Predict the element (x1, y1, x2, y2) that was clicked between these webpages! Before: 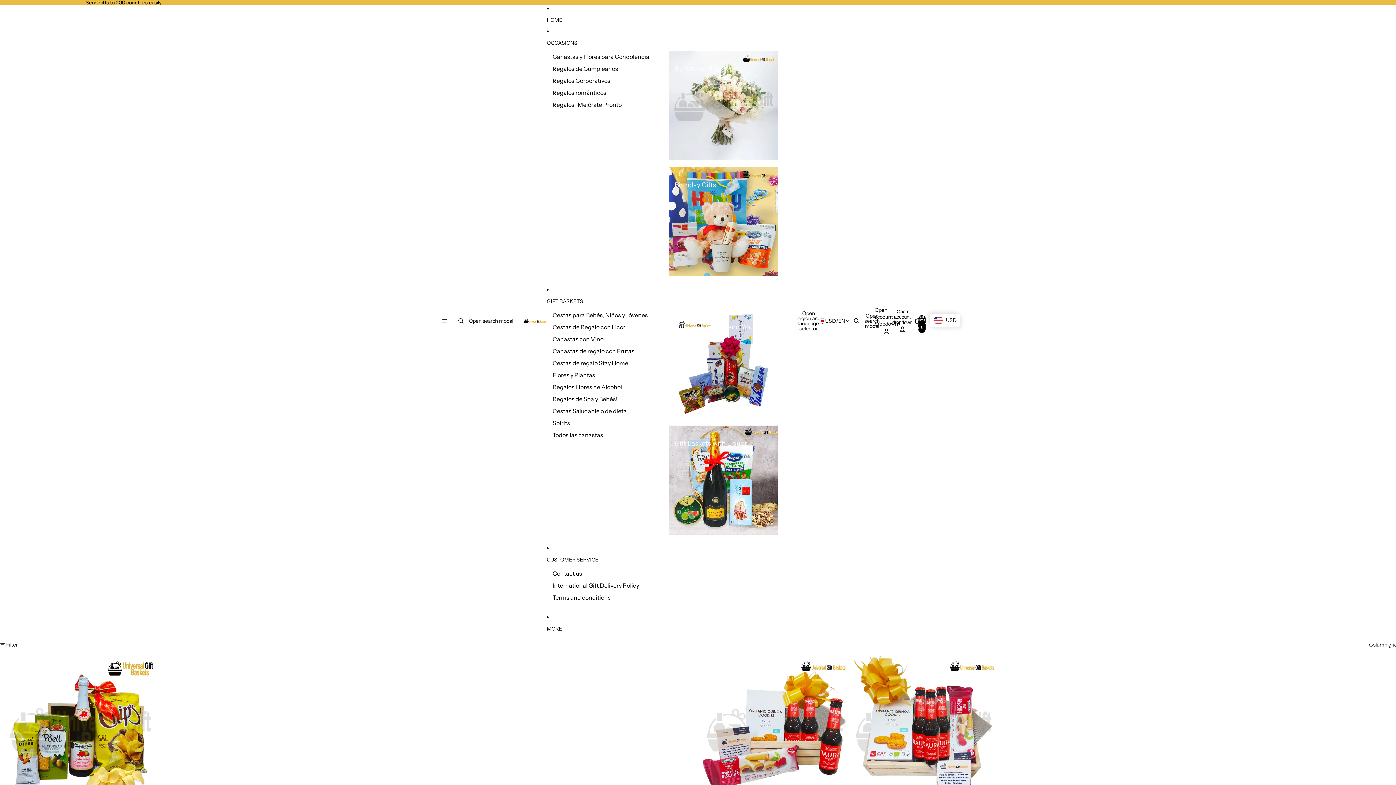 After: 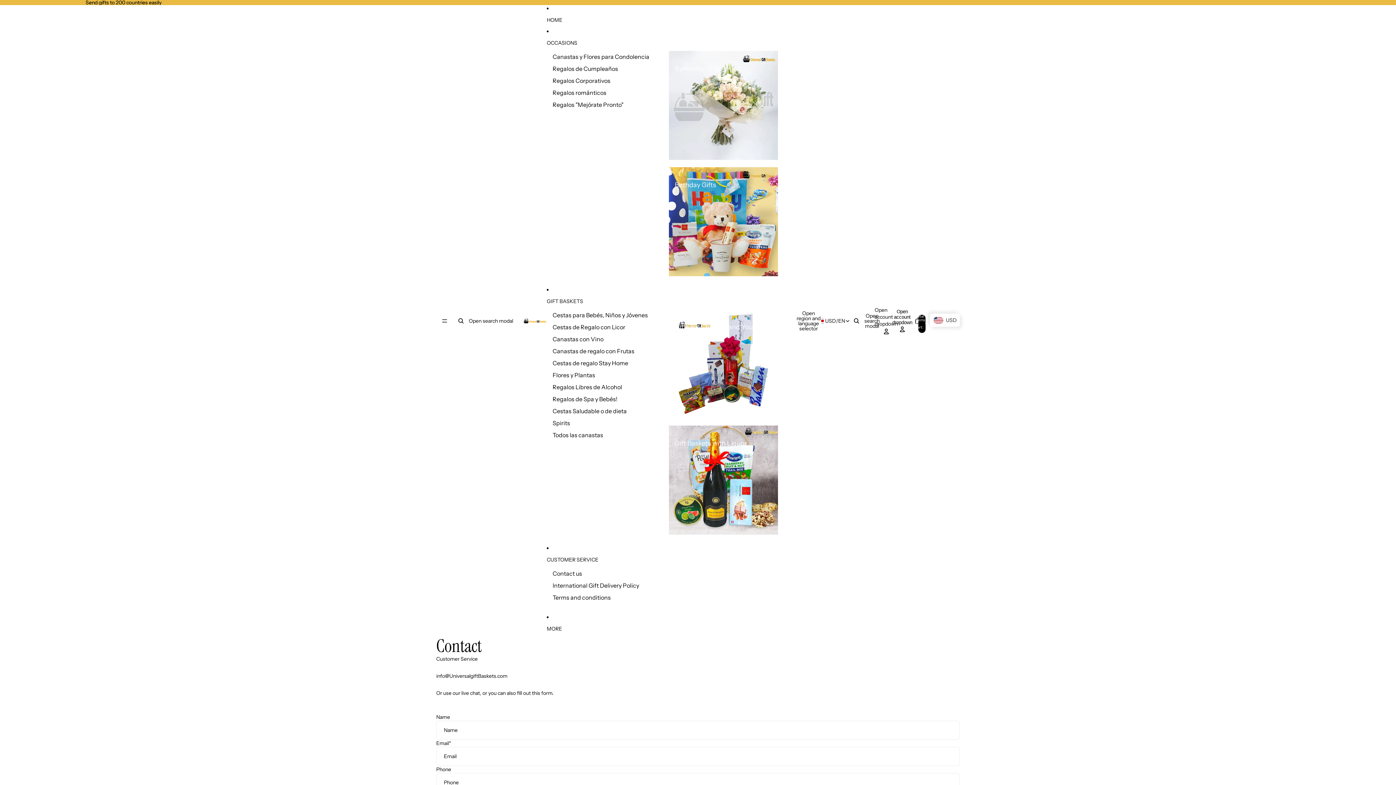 Action: bbox: (552, 568, 582, 580) label: Contact us